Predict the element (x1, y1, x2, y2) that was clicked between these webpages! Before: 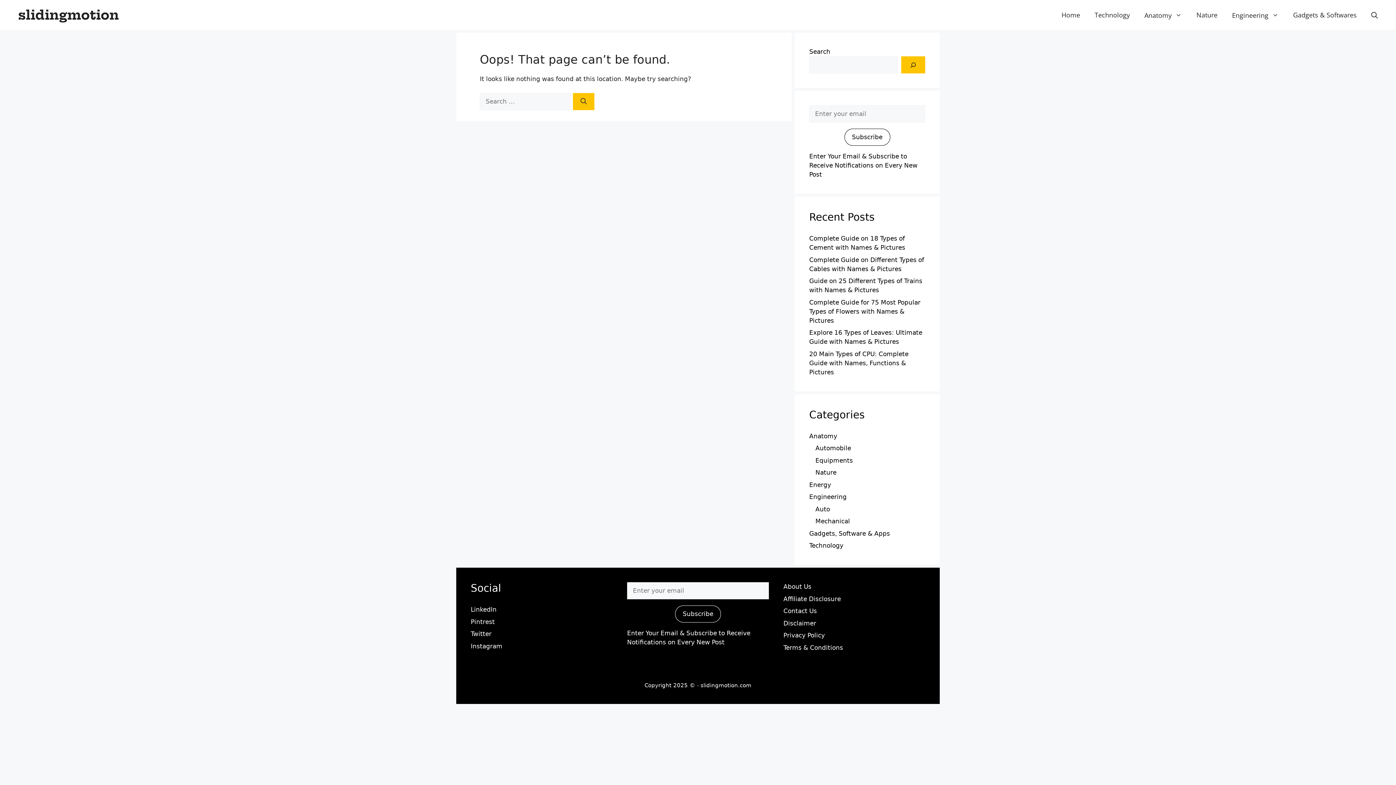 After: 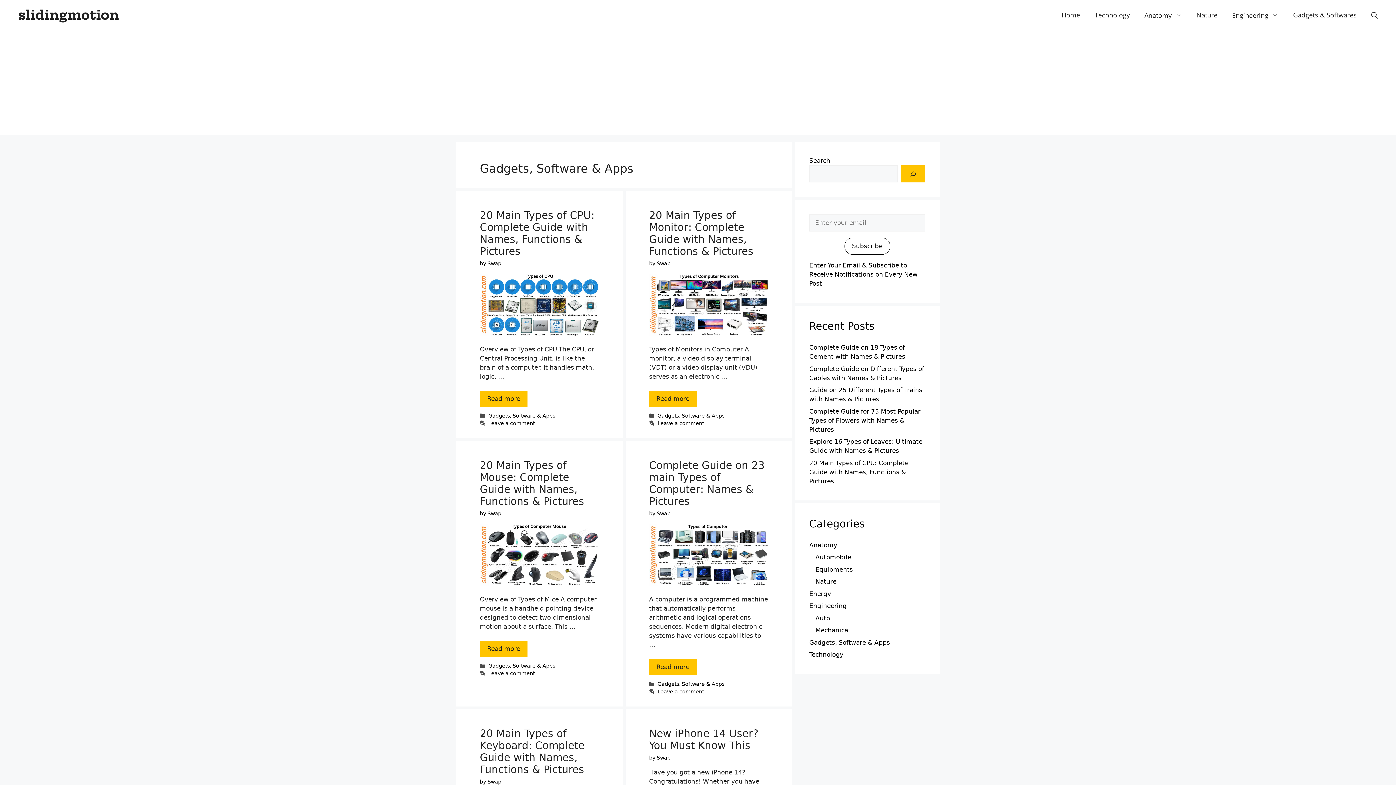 Action: label: Gadgets, Software & Apps bbox: (809, 530, 890, 537)